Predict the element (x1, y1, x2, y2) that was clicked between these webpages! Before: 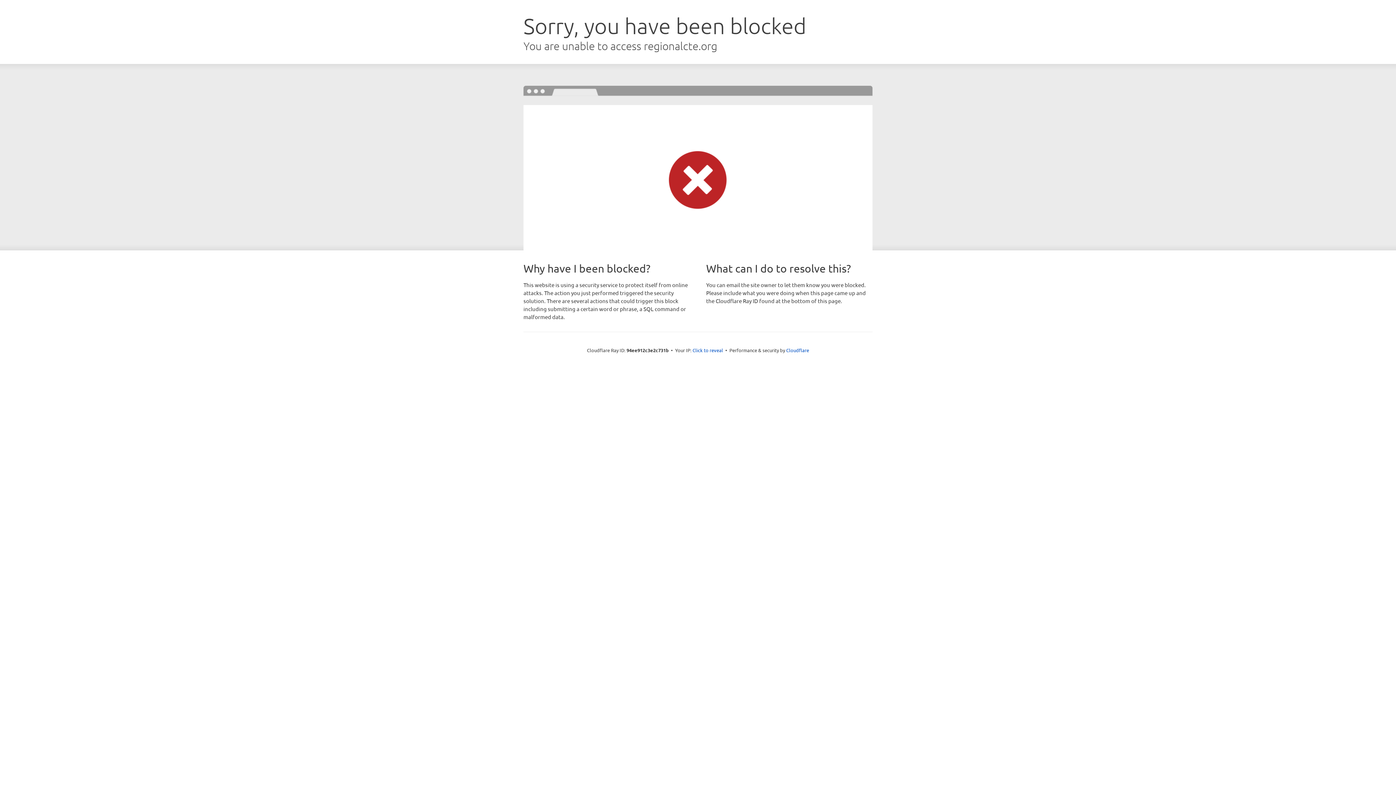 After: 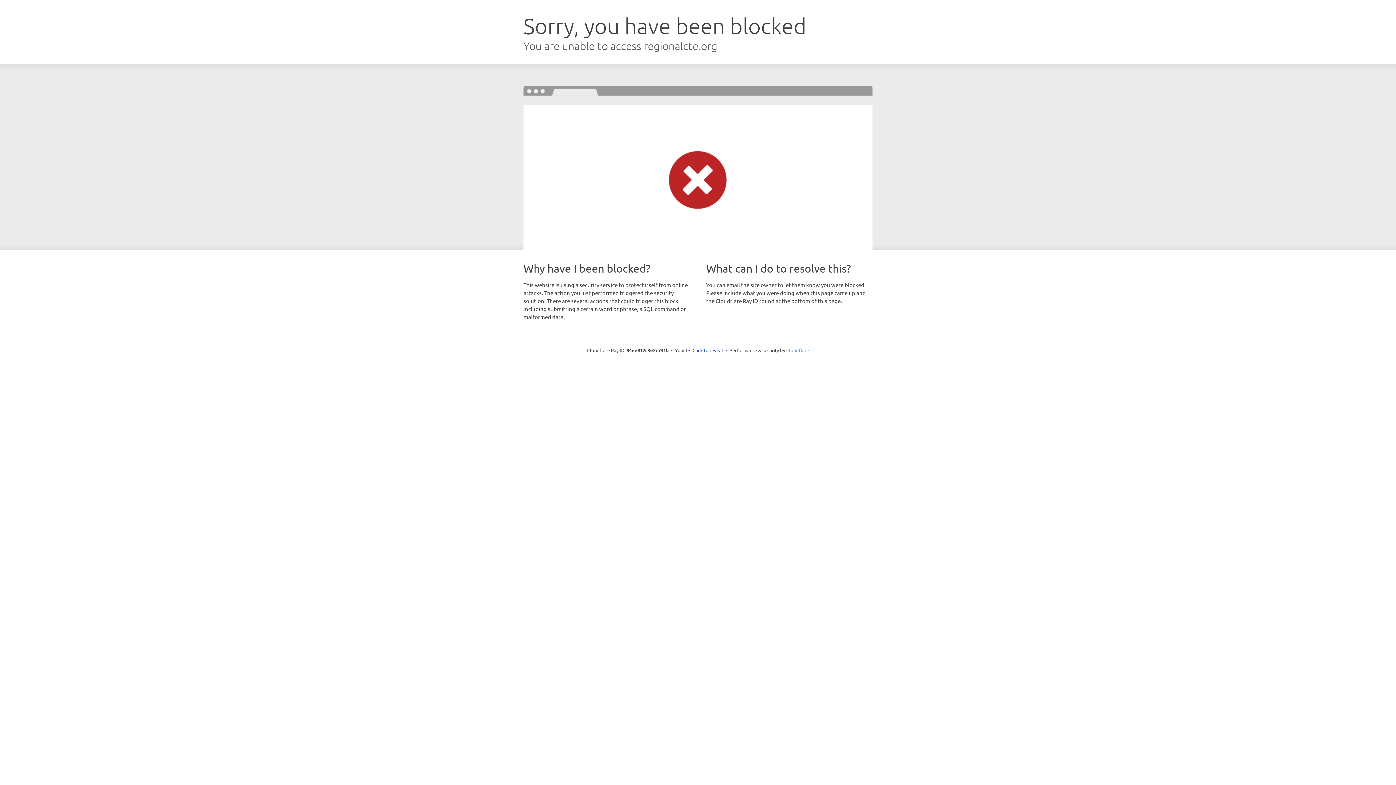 Action: label: Cloudflare bbox: (786, 347, 809, 353)